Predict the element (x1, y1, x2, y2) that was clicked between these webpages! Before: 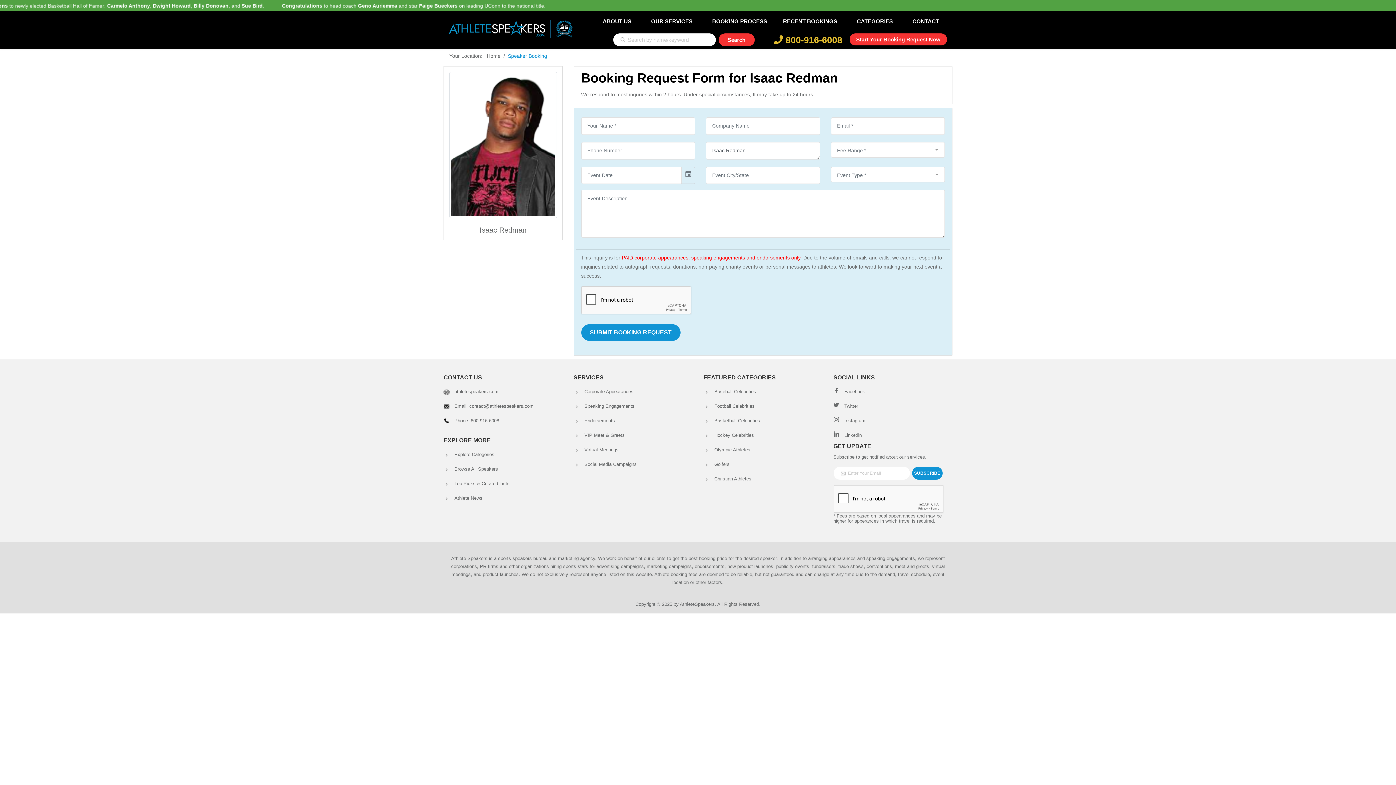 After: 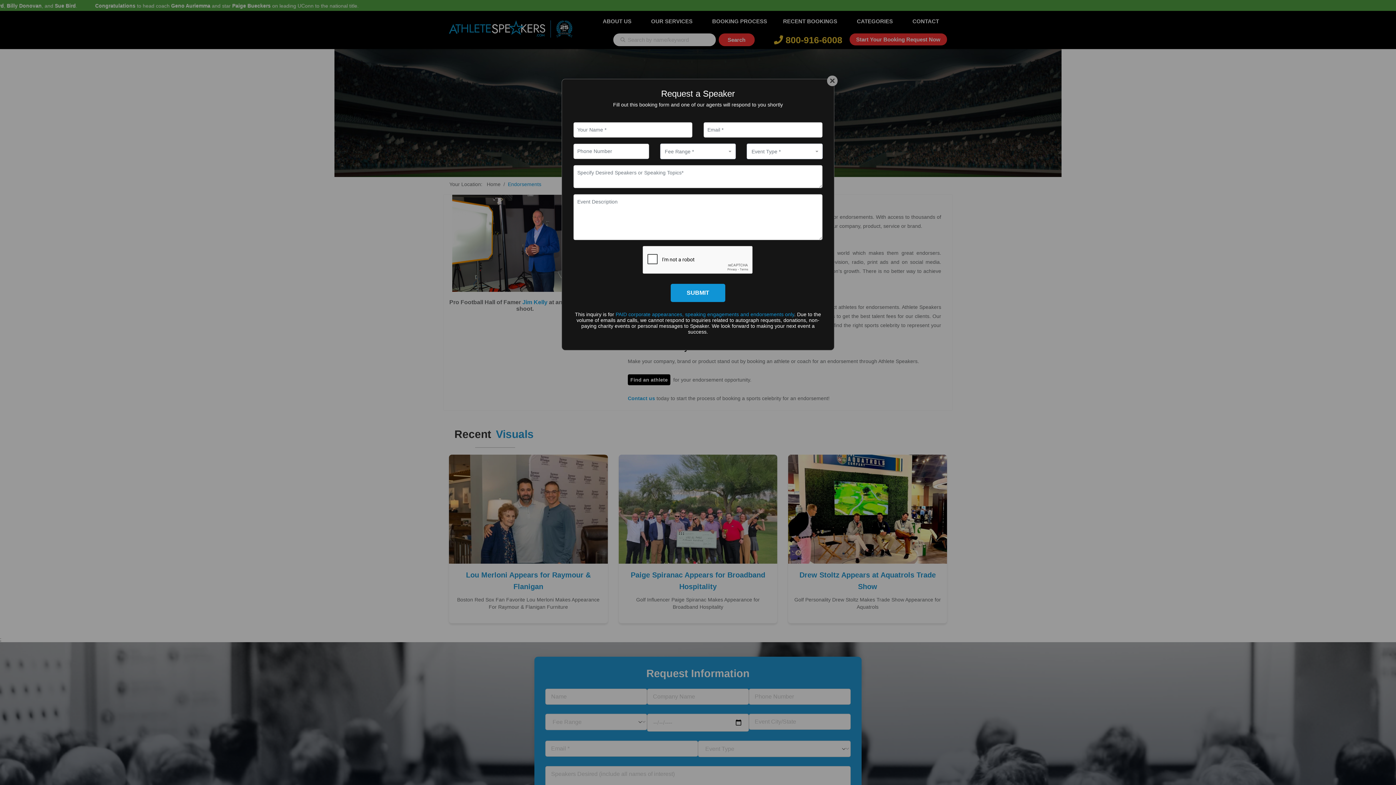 Action: label: Endorsements bbox: (584, 418, 615, 423)